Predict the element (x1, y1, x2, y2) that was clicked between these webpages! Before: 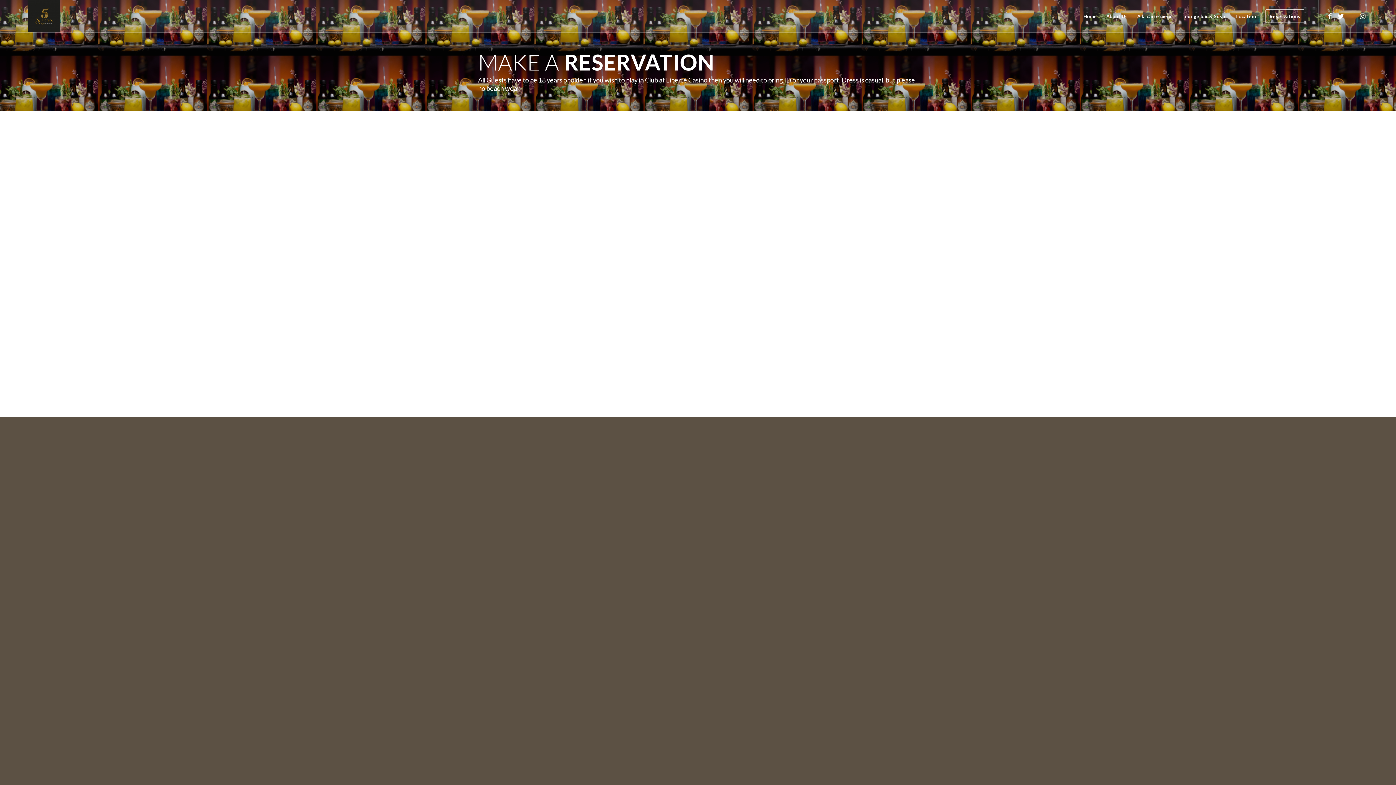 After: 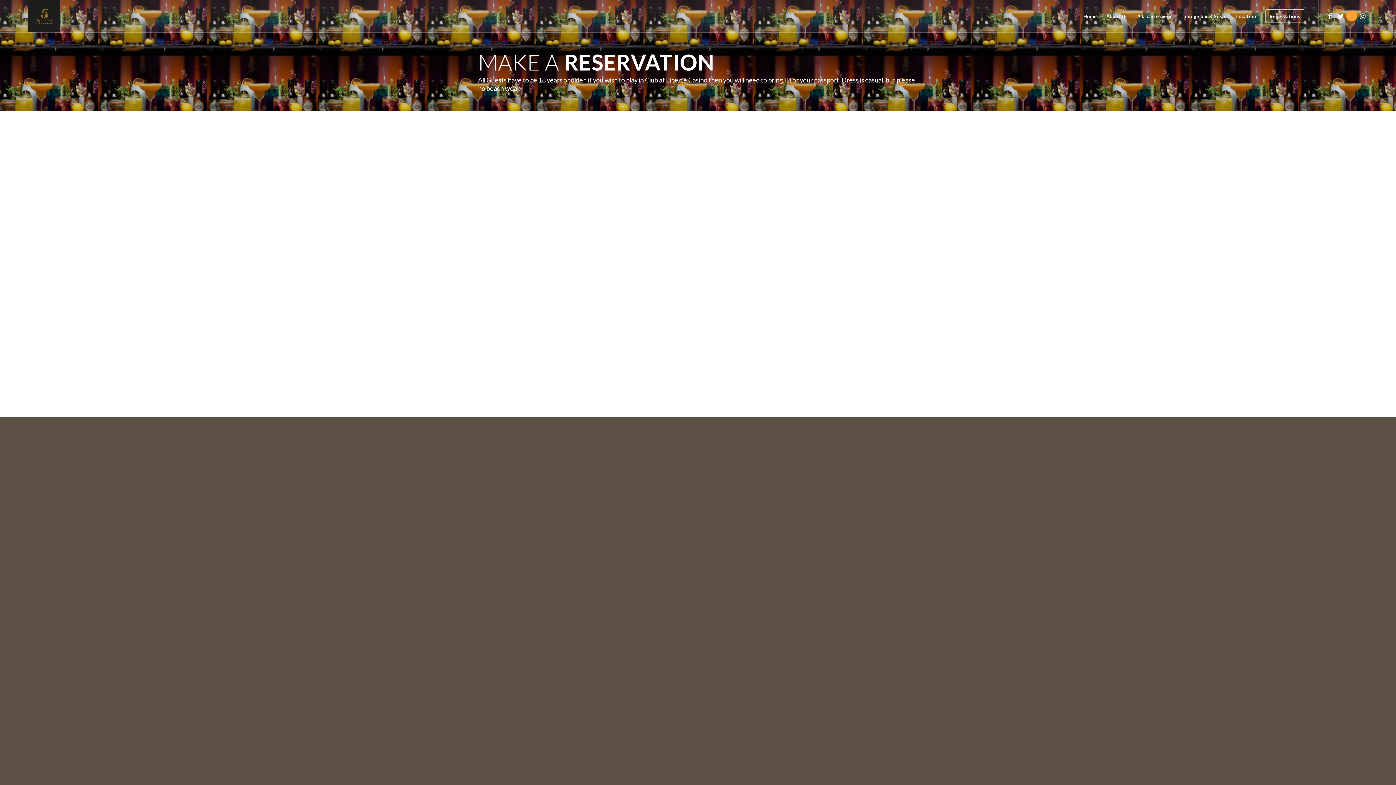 Action: label: Link to Rss  this site bbox: (1346, 10, 1357, 21)